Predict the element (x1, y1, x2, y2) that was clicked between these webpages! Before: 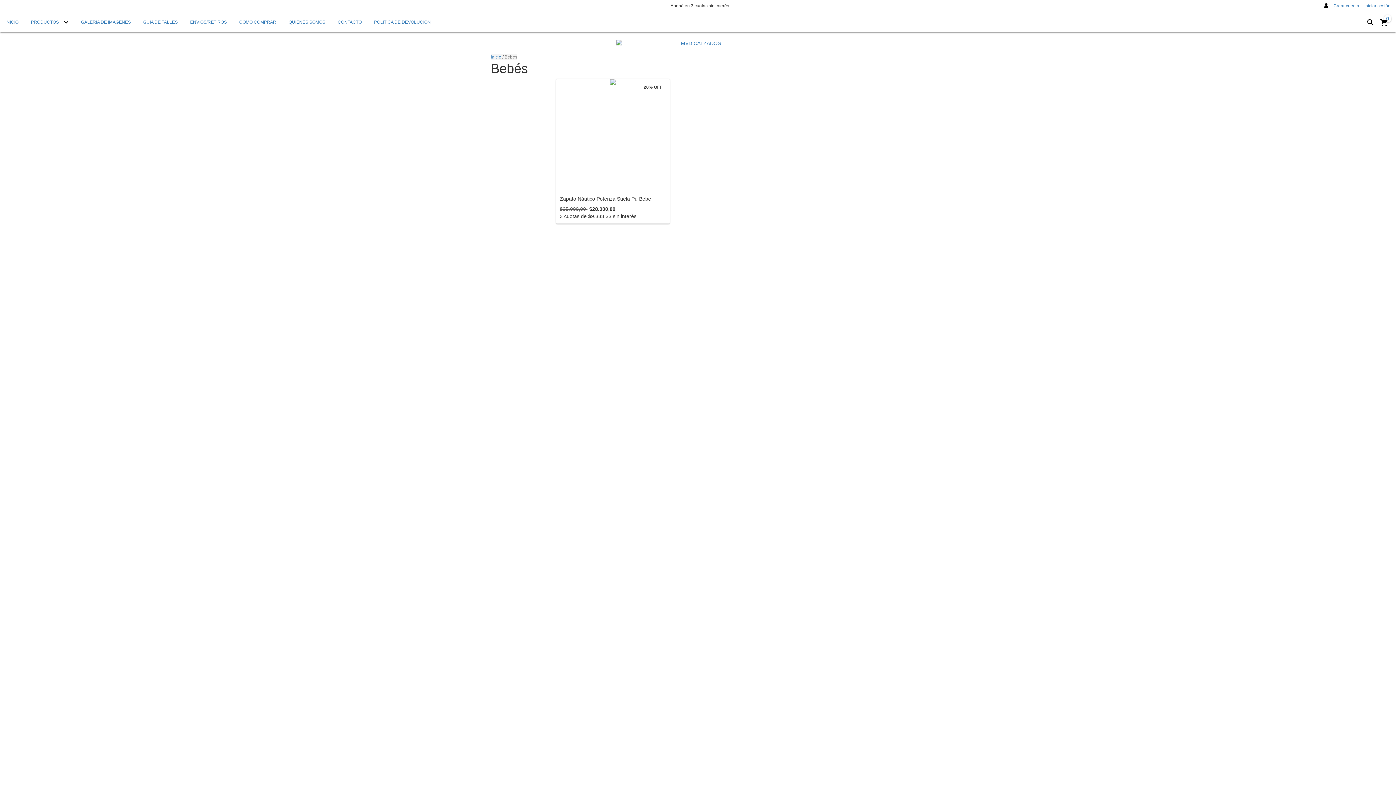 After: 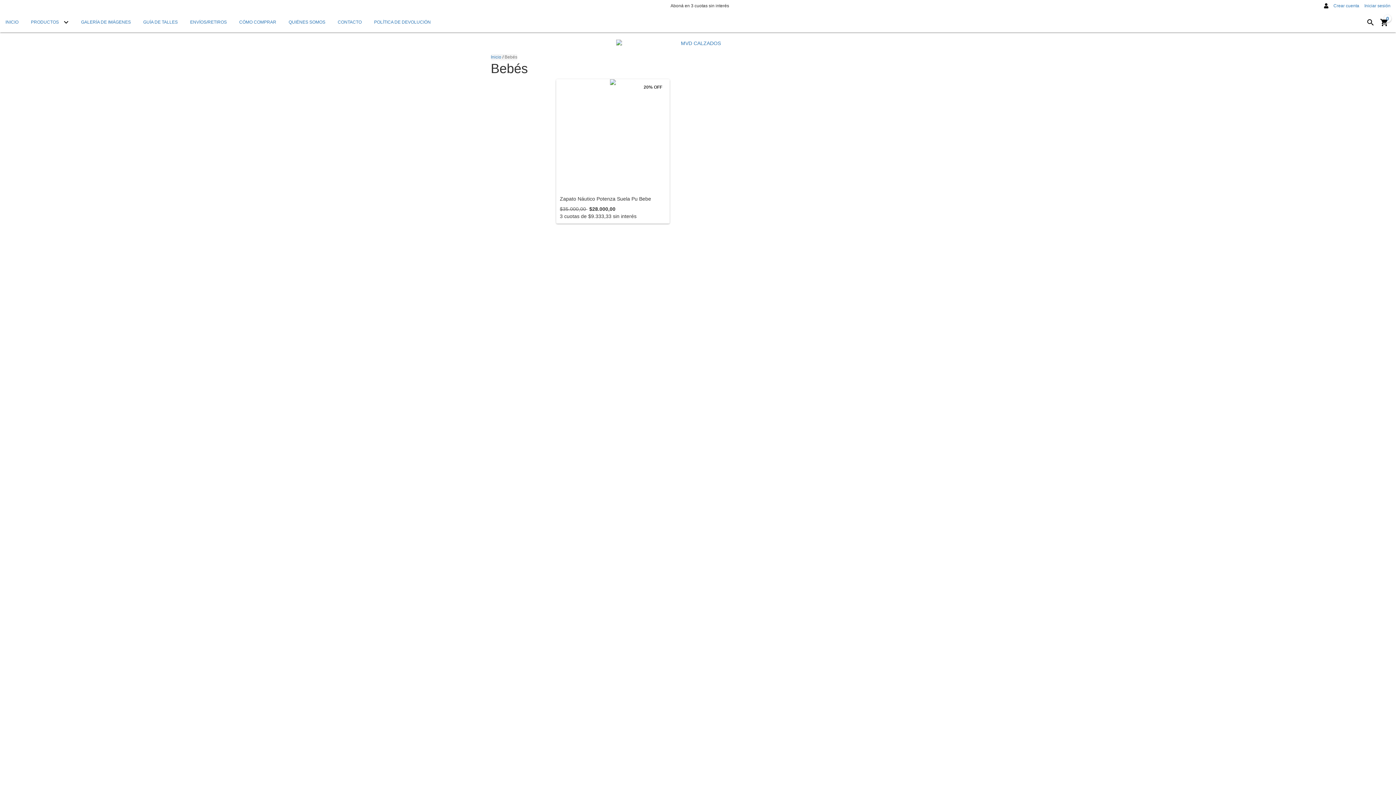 Action: label: Buscar bbox: (1364, 16, 1377, 28)